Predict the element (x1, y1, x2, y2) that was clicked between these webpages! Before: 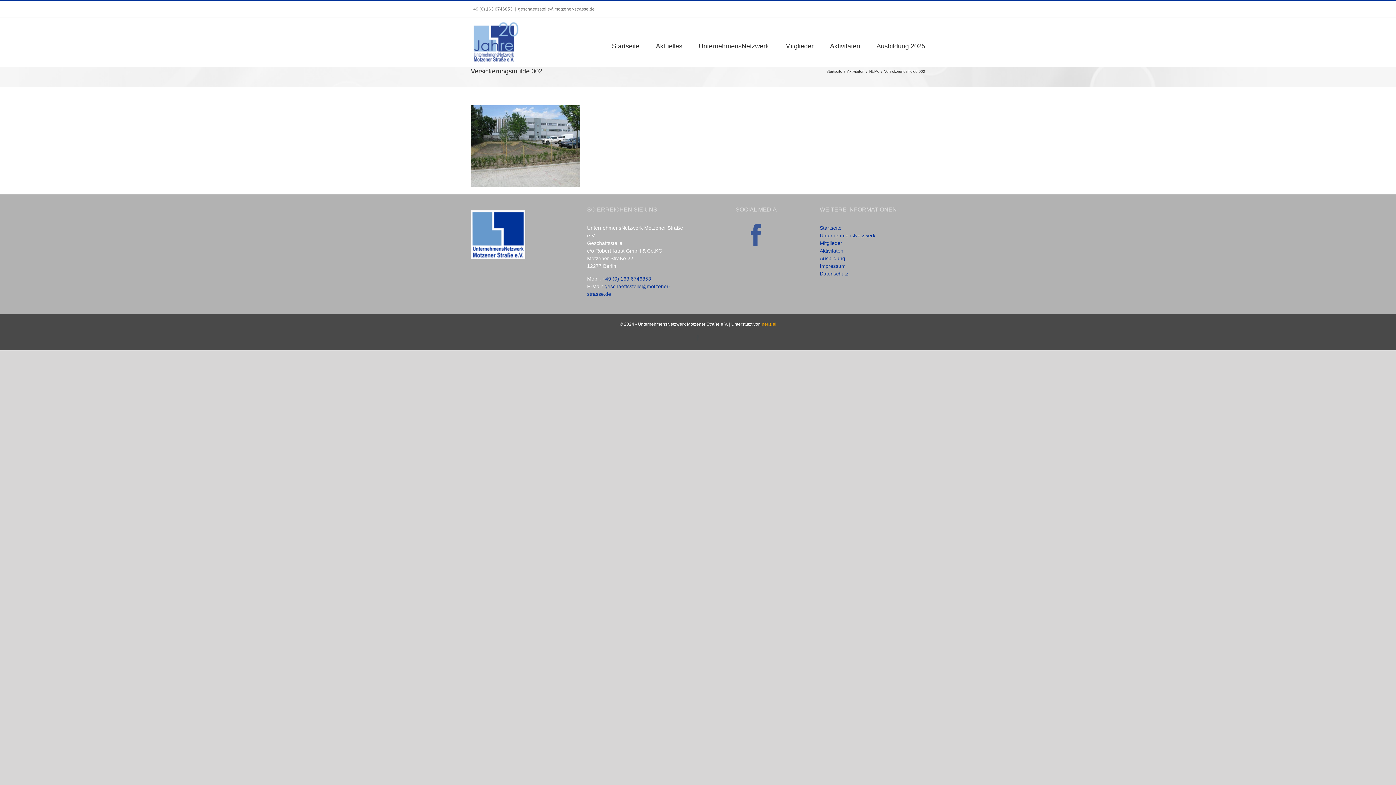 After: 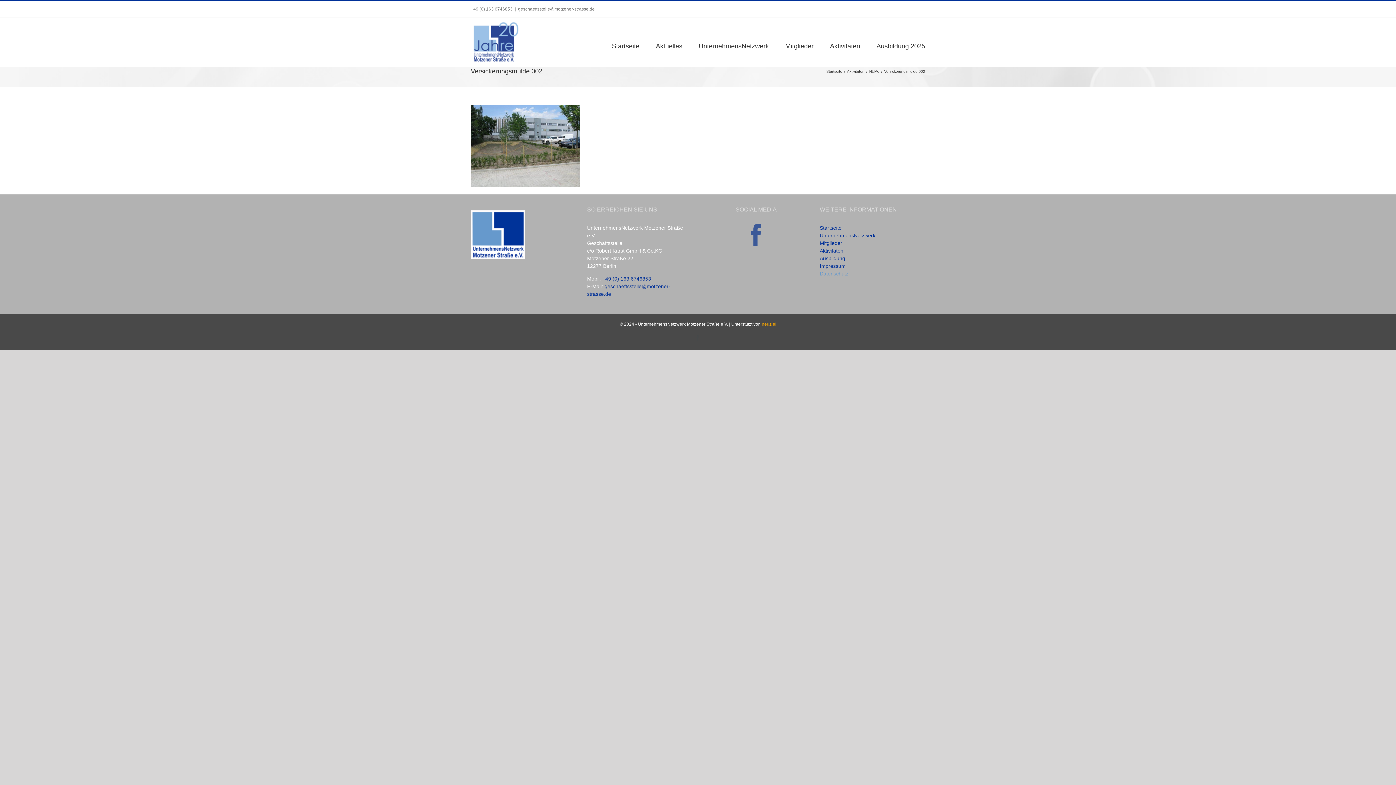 Action: label: Datenschutz bbox: (820, 270, 848, 276)